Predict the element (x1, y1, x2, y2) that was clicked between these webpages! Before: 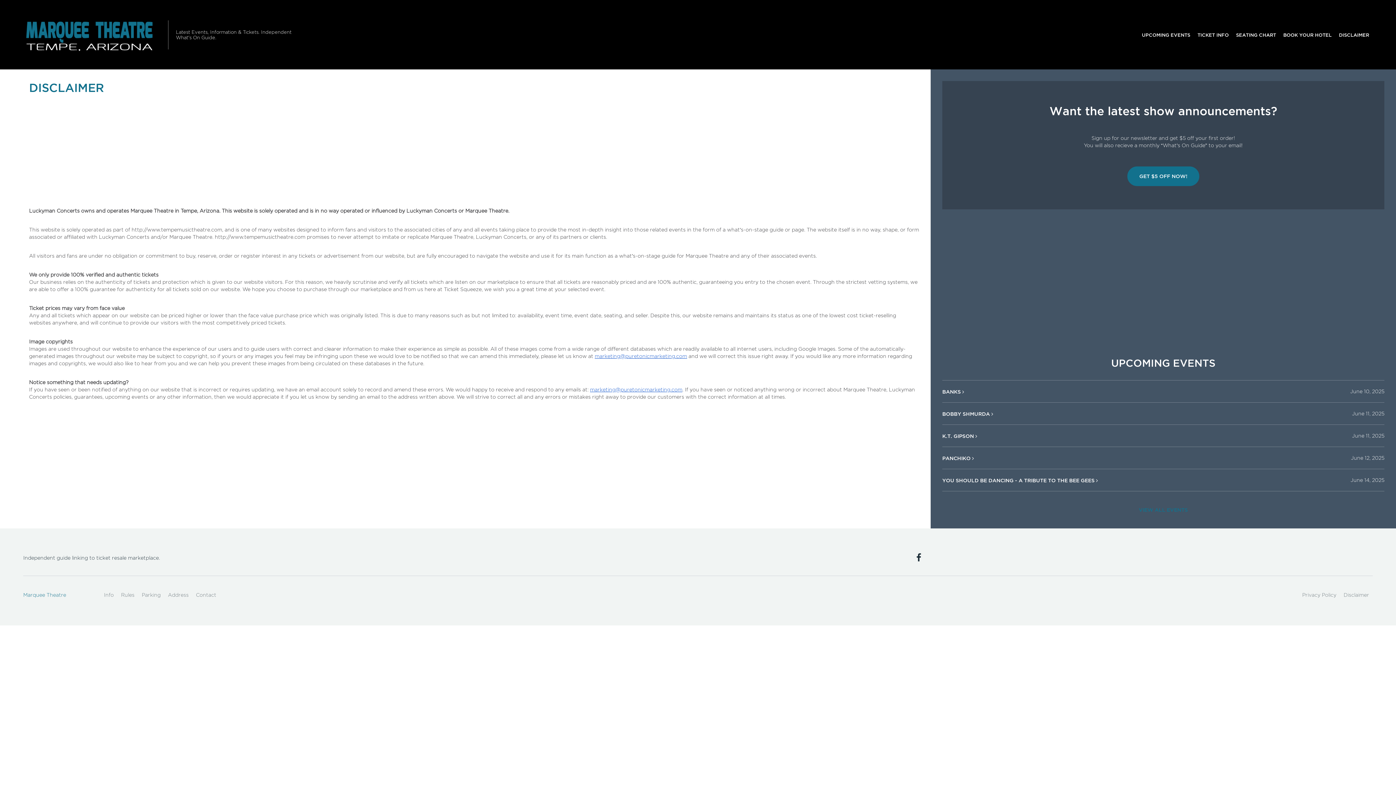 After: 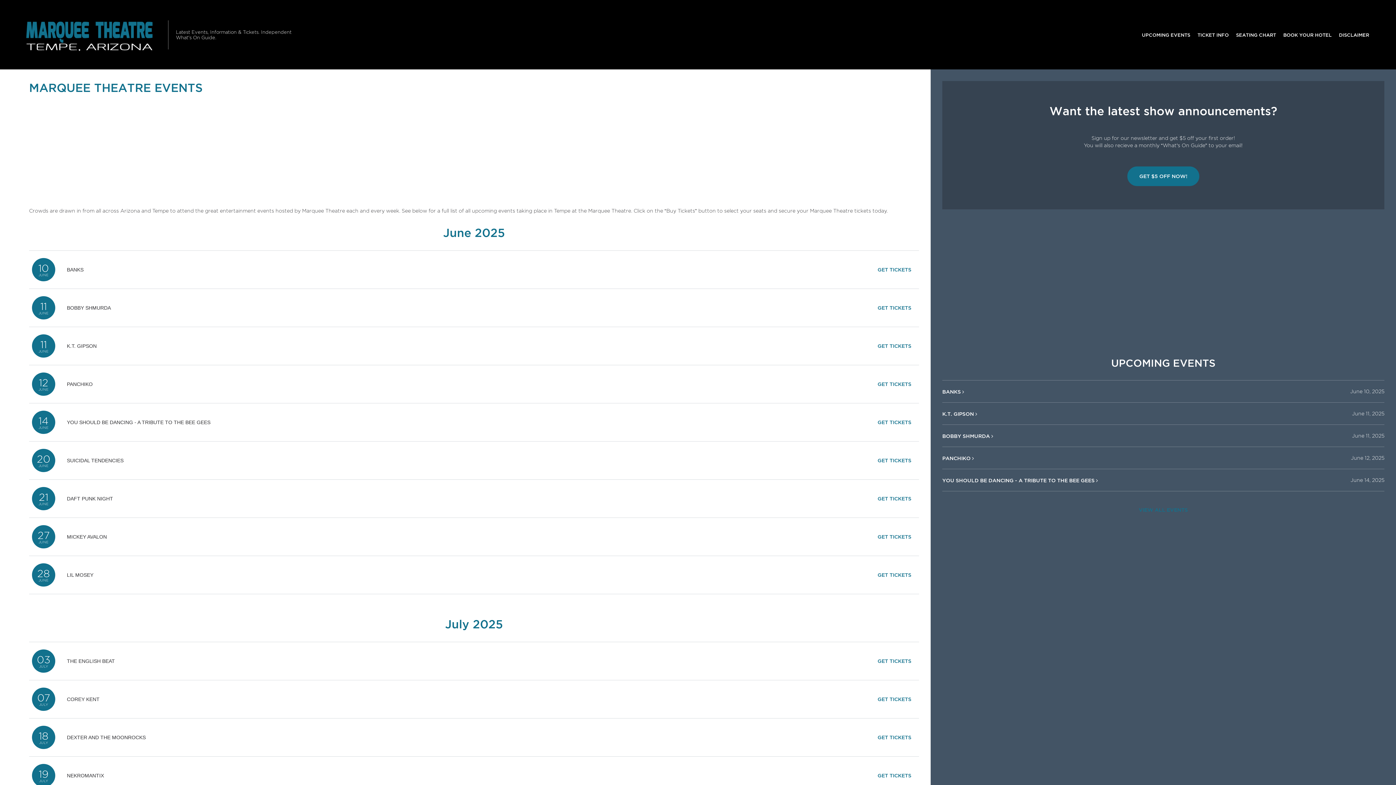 Action: bbox: (1138, 27, 1194, 41) label: UPCOMING EVENTS